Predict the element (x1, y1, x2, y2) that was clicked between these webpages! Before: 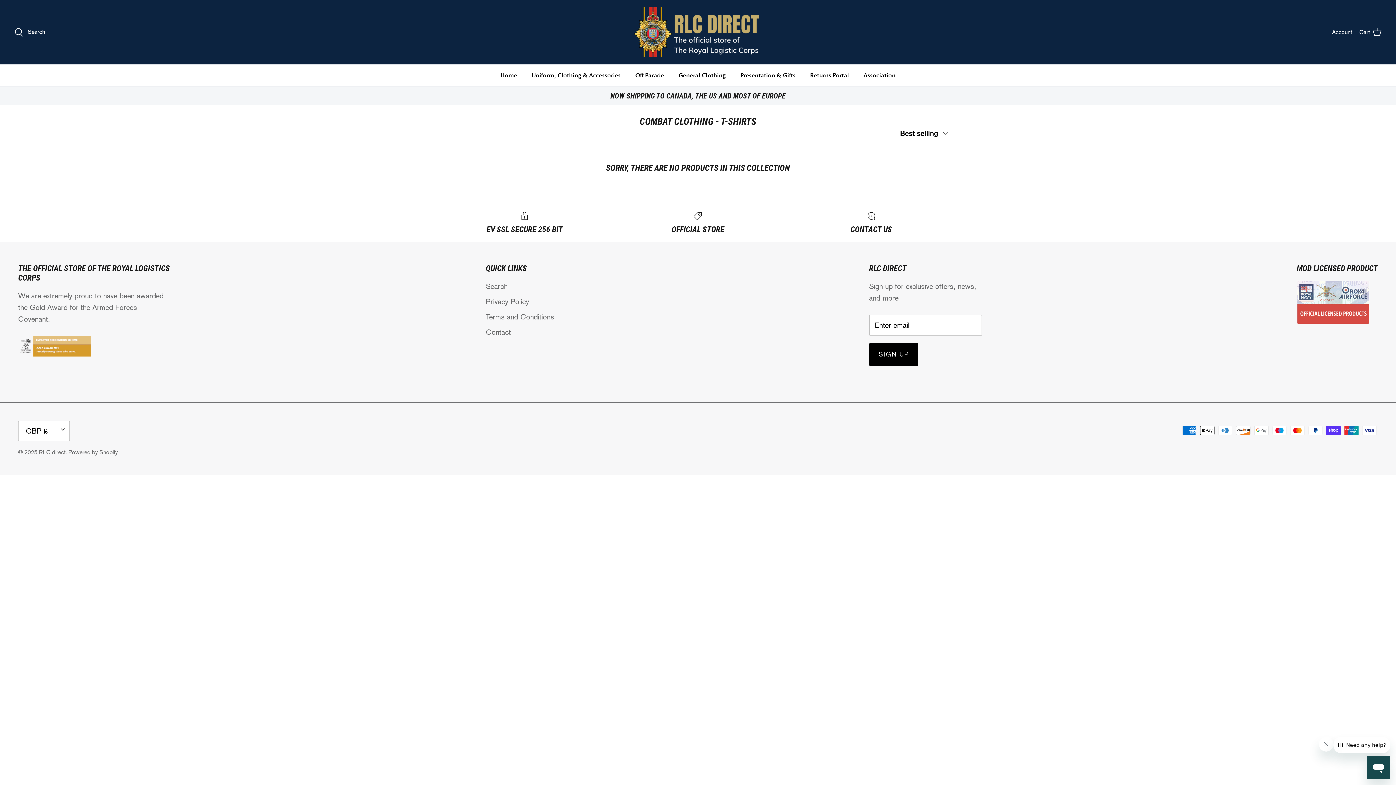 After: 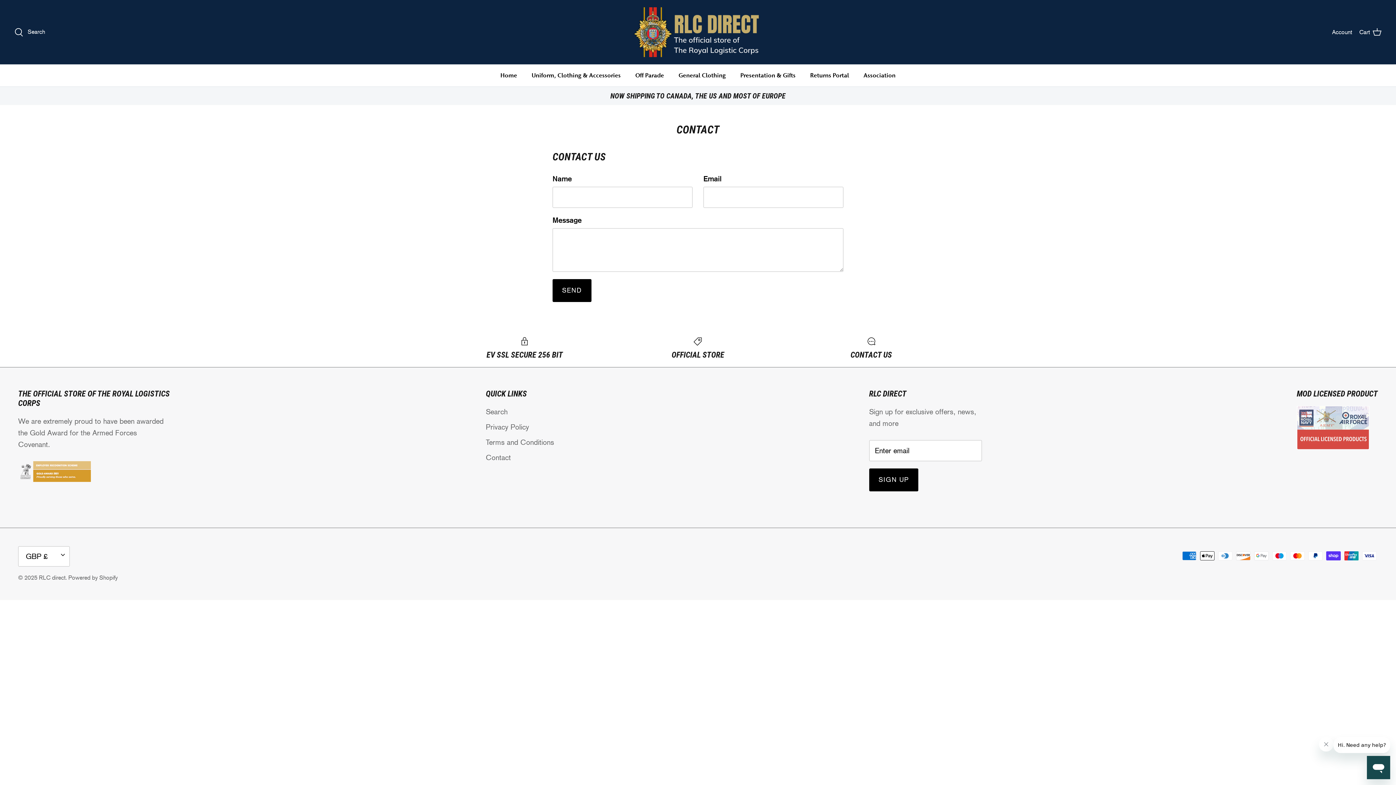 Action: label: CONTACT US bbox: (790, 209, 952, 234)